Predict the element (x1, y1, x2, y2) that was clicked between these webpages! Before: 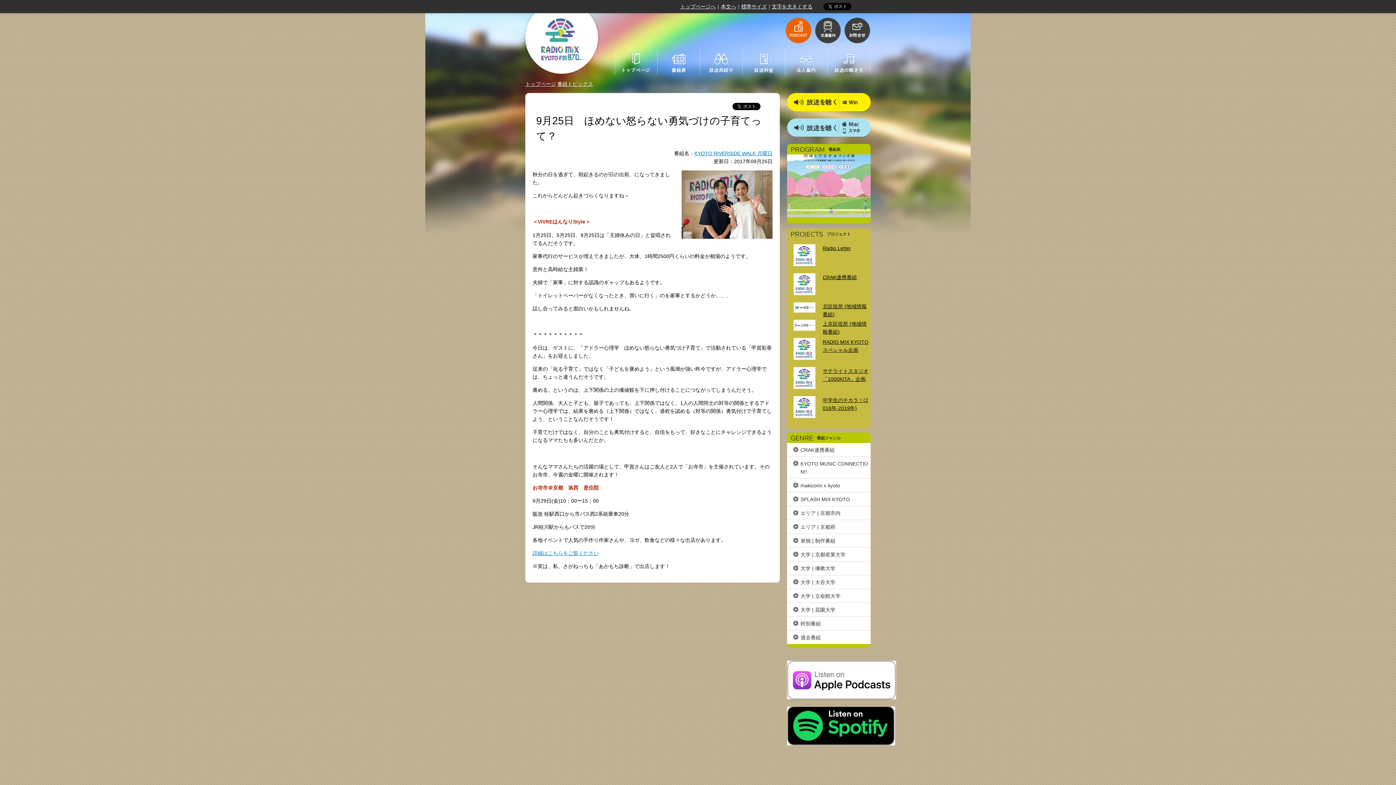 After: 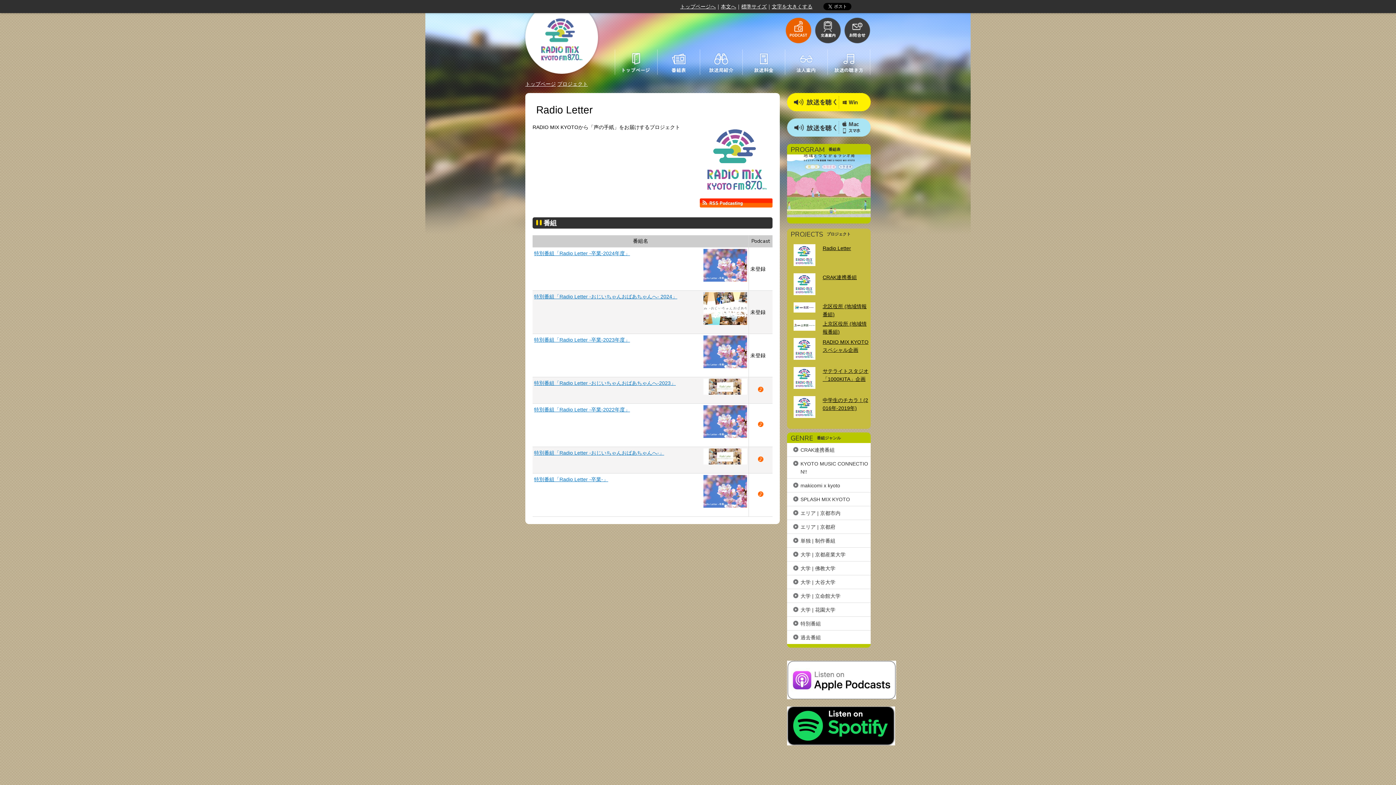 Action: label: Radio Letter bbox: (822, 245, 851, 251)